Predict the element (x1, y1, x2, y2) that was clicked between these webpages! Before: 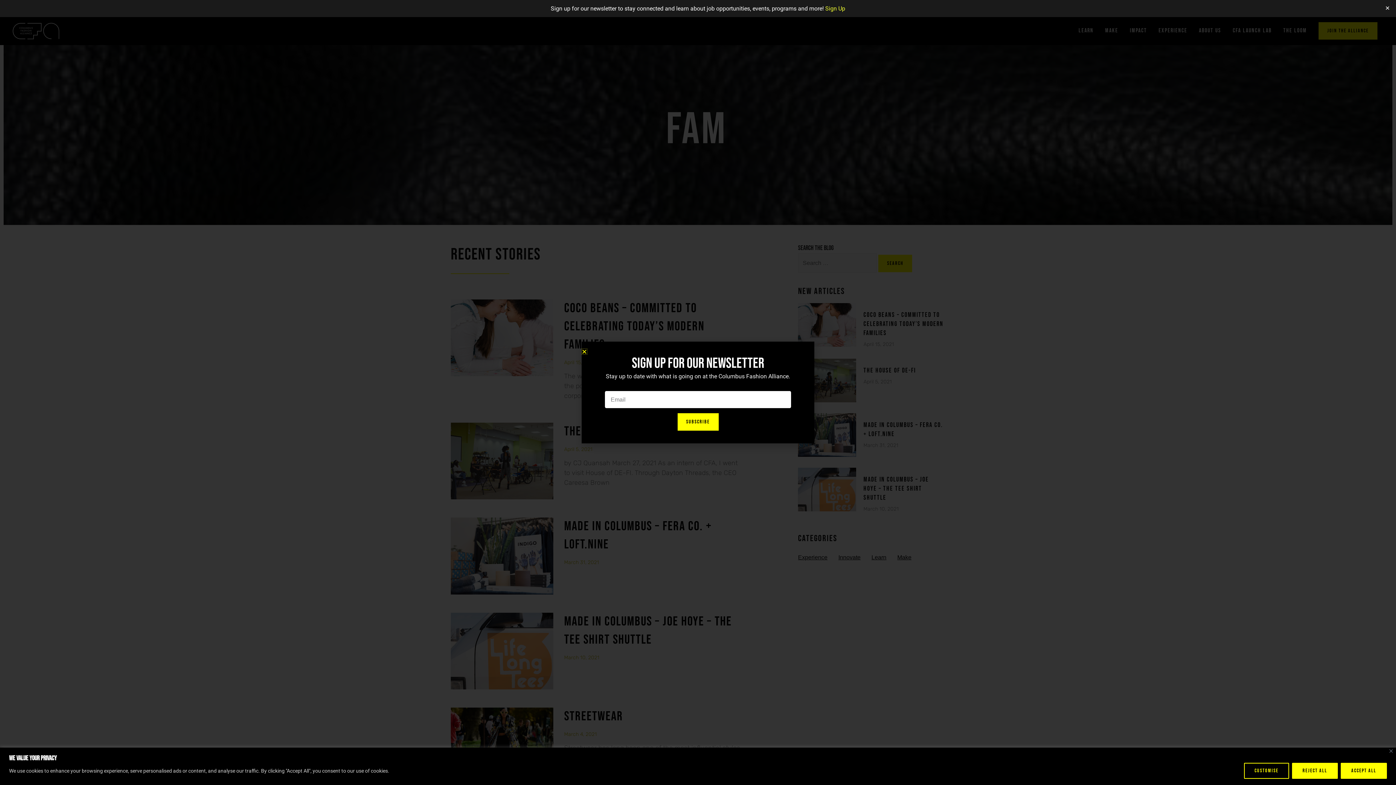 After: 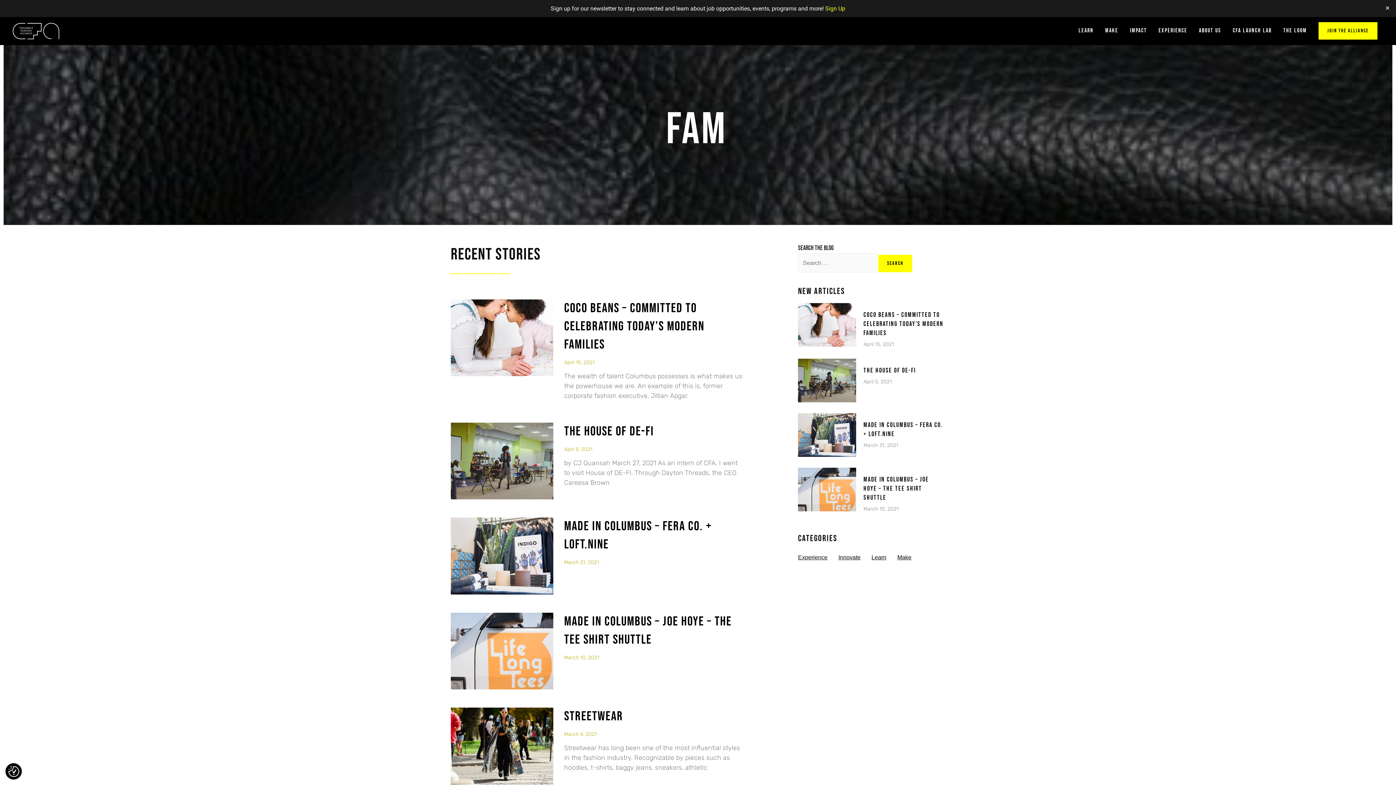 Action: label: Close bbox: (1389, 749, 1393, 753)